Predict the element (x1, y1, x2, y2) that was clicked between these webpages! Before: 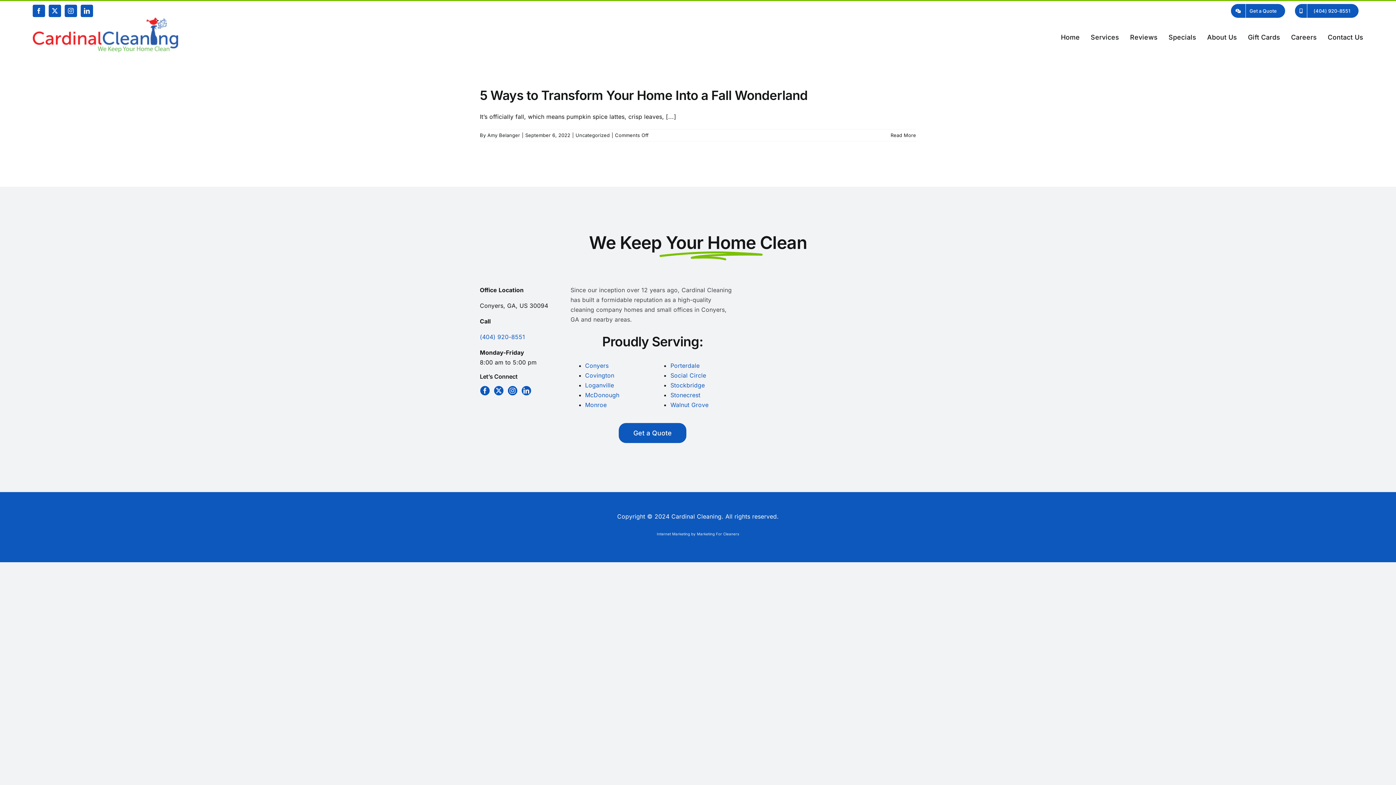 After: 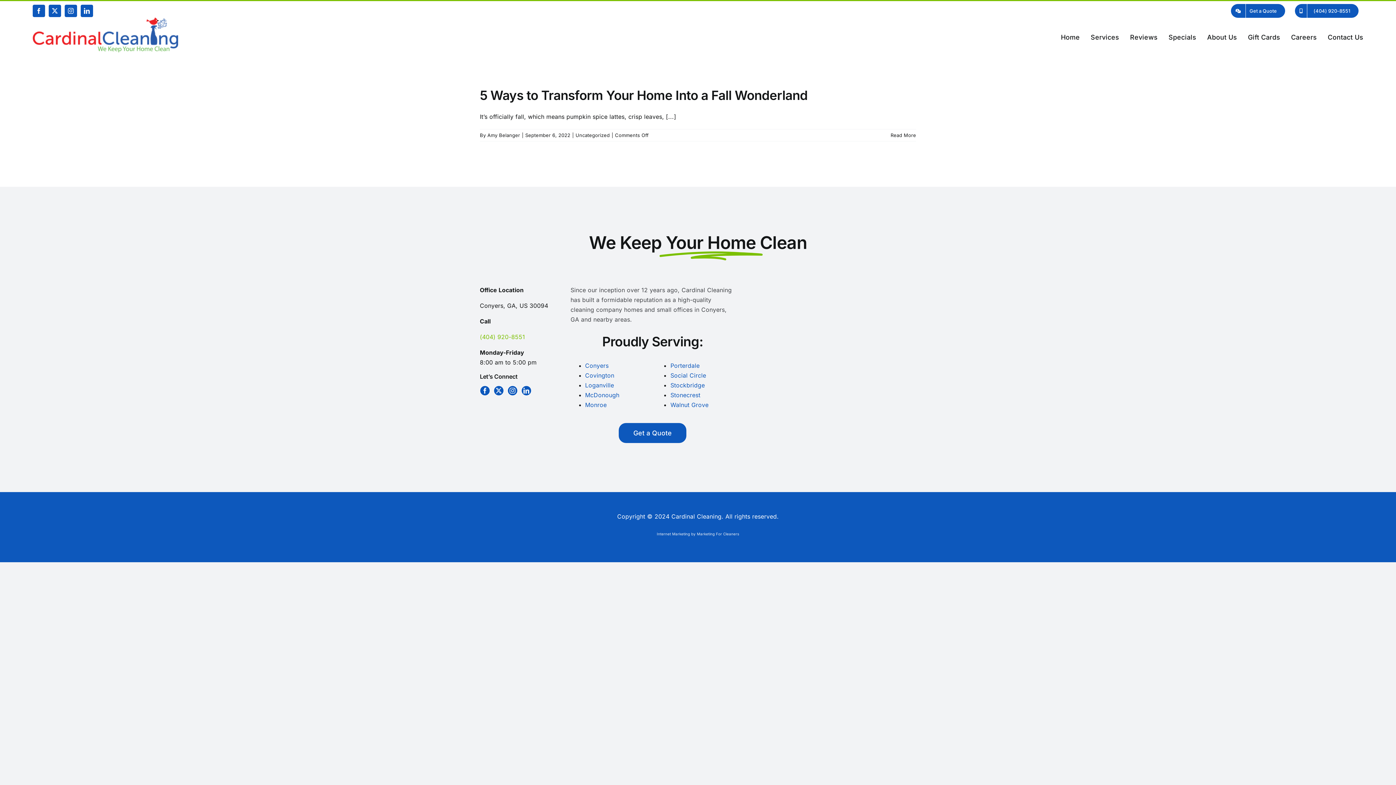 Action: label: (404) 920-8551 bbox: (479, 333, 525, 340)